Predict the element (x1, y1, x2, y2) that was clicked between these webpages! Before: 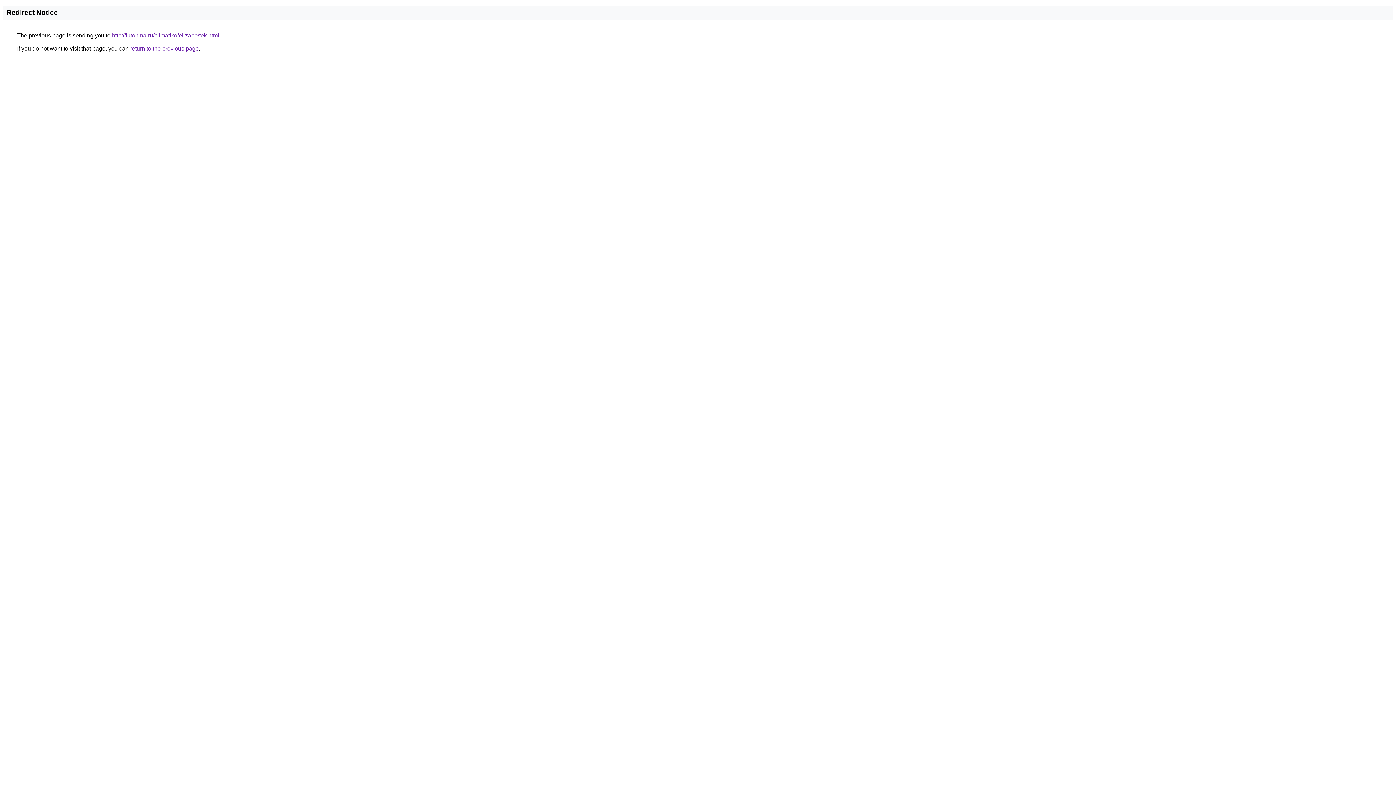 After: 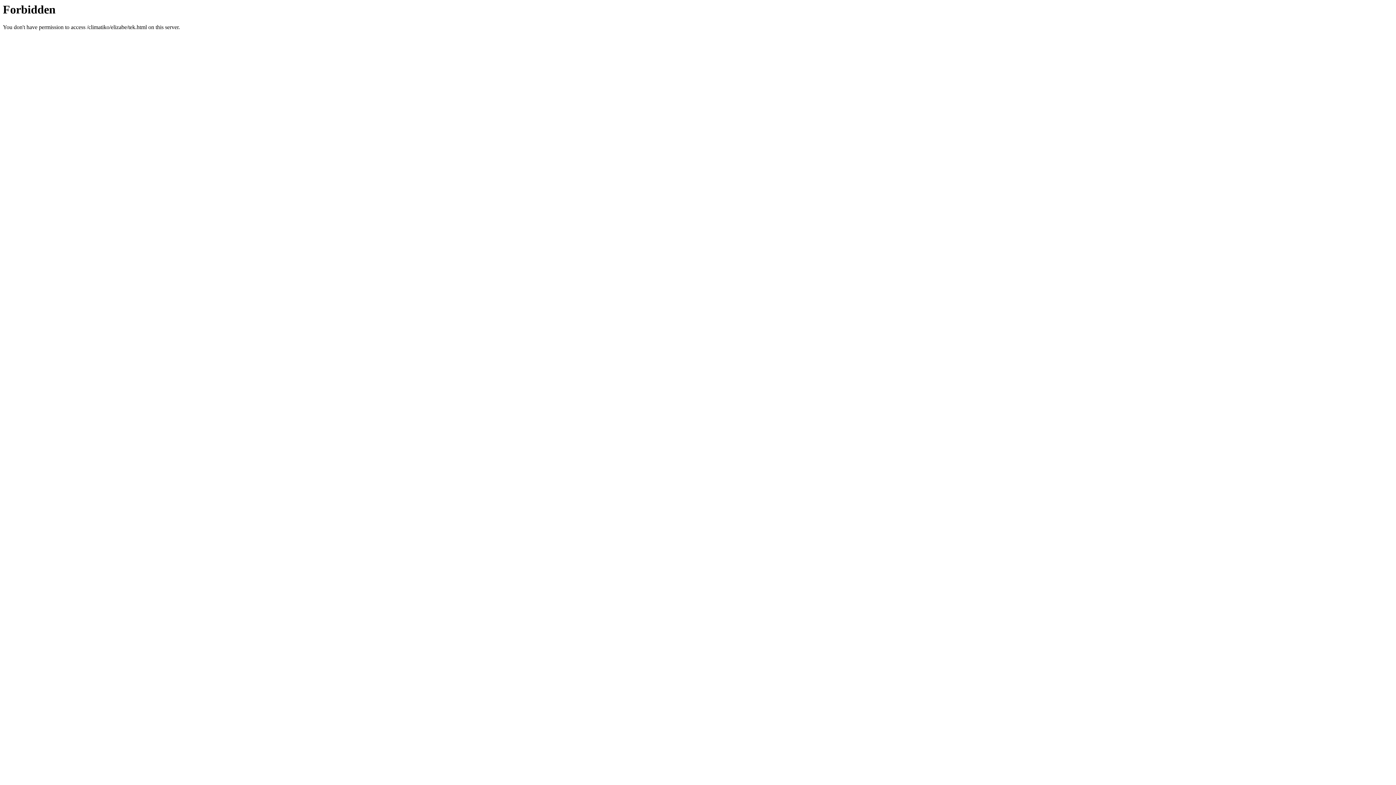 Action: bbox: (112, 32, 219, 38) label: http://lutohina.ru/climatiko/elizabe/tek.html